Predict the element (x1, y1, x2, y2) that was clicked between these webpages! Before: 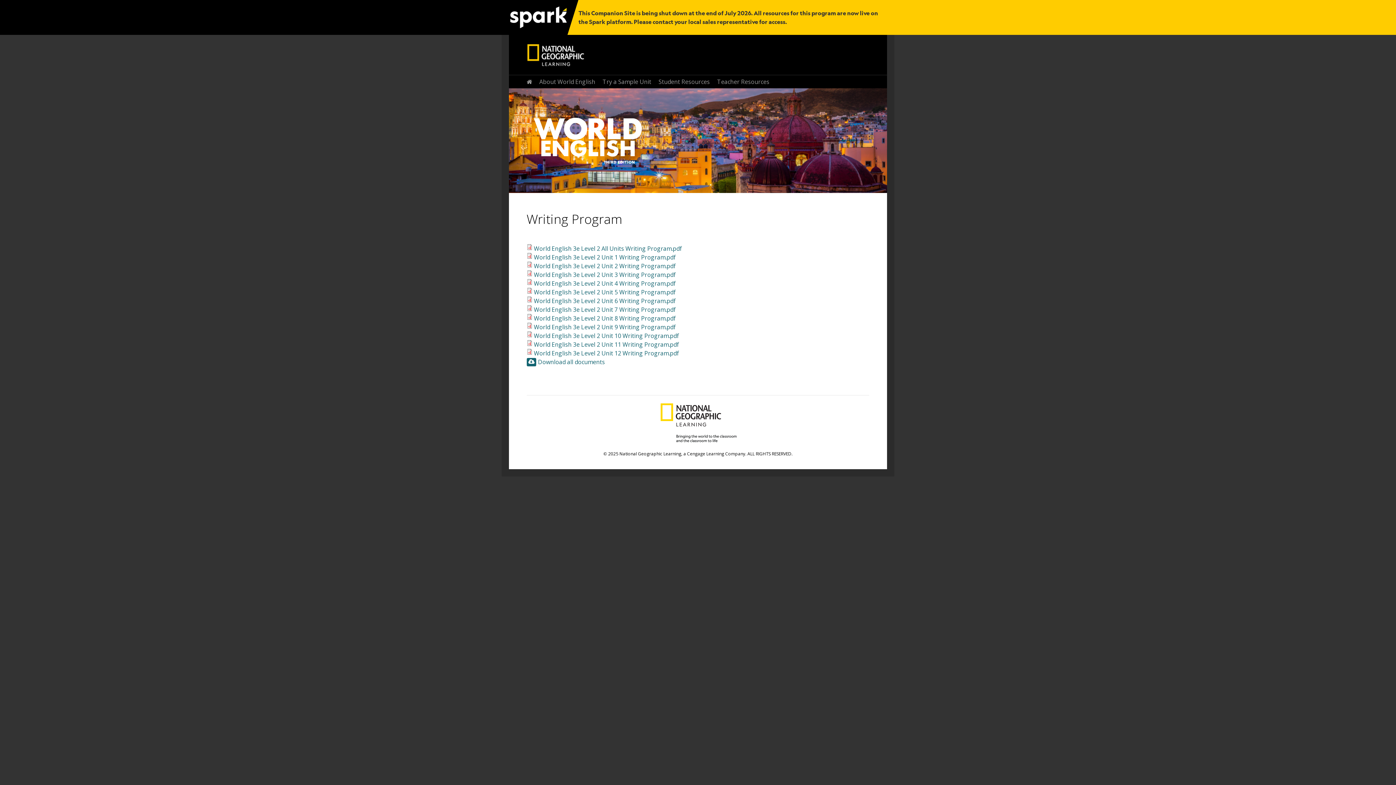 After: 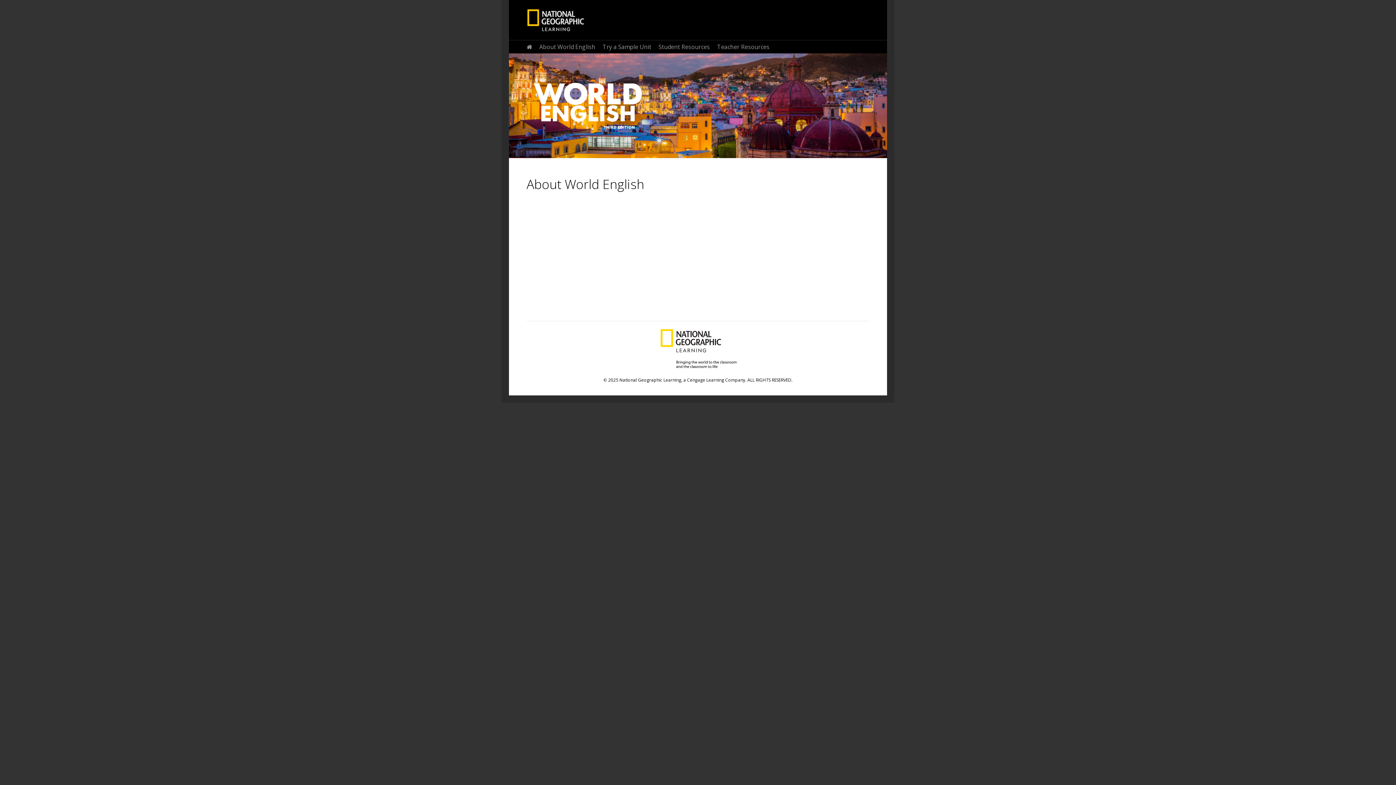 Action: bbox: (535, 75, 599, 88) label: About World English